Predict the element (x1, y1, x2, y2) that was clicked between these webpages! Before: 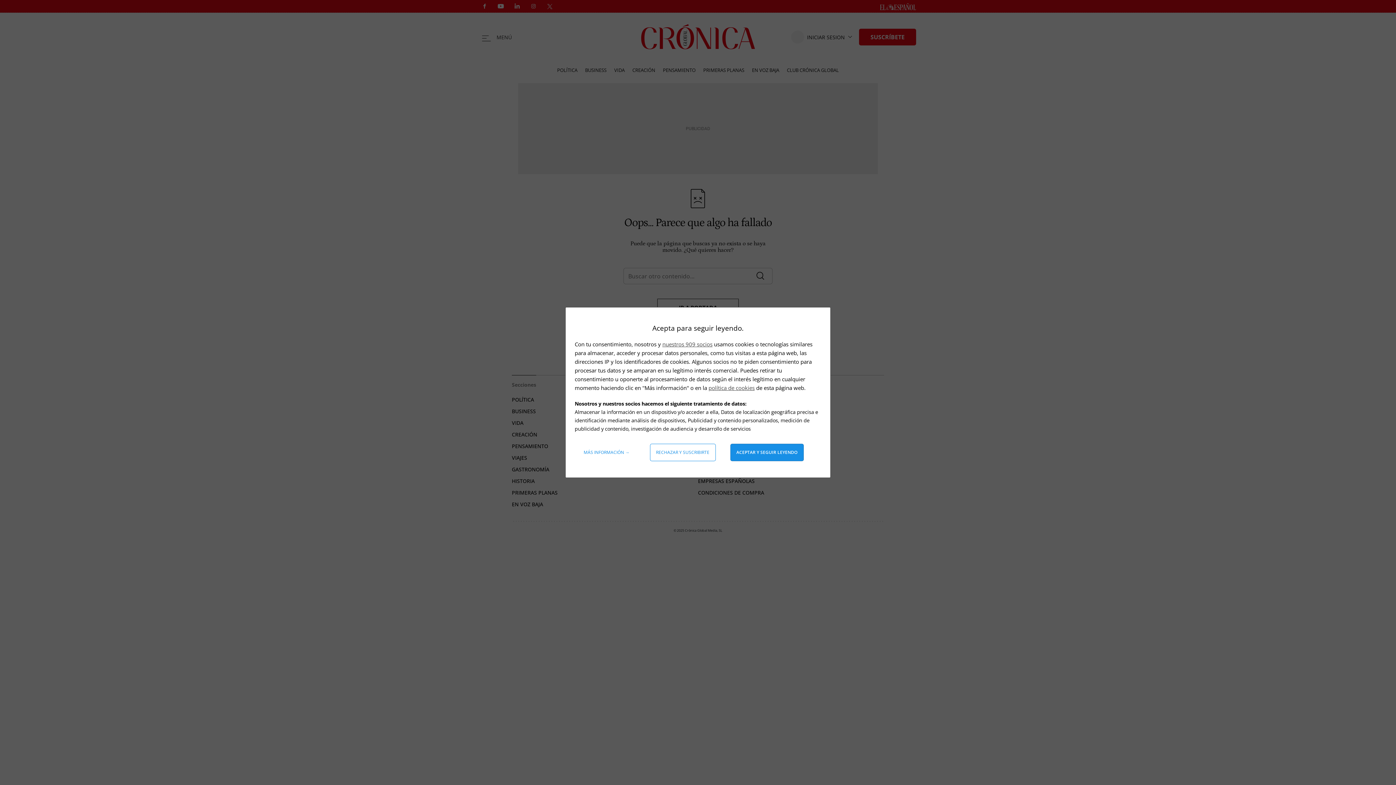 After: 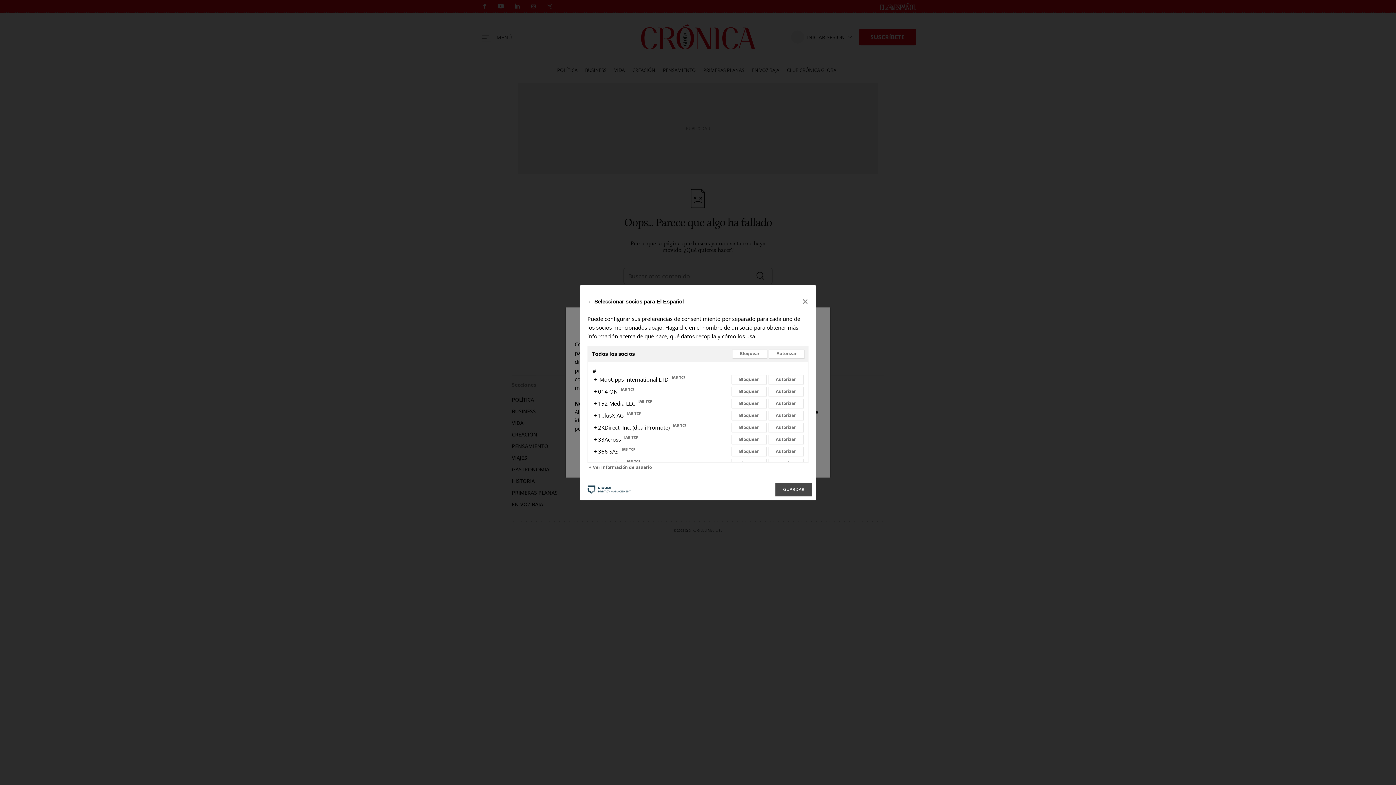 Action: bbox: (662, 340, 712, 348) label: nuestros 909 socios